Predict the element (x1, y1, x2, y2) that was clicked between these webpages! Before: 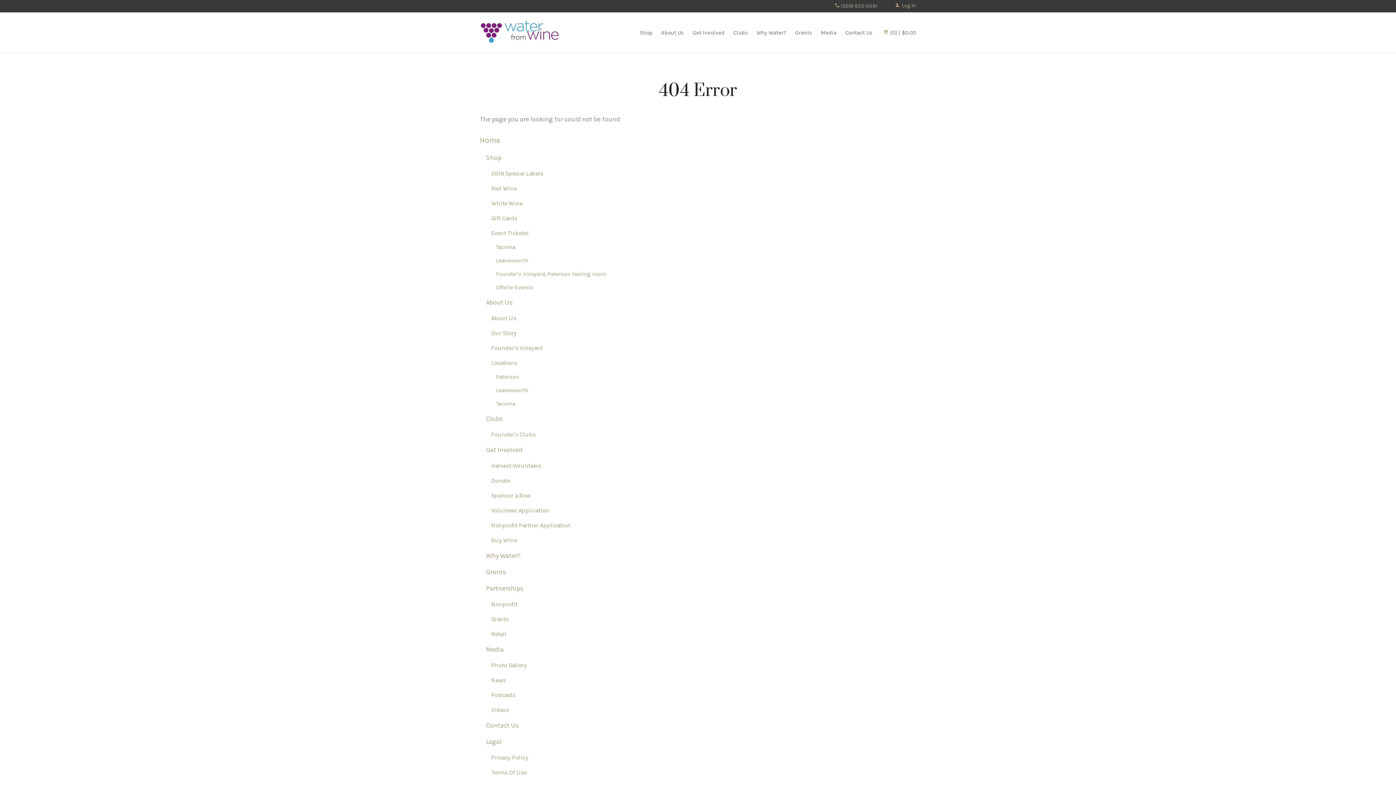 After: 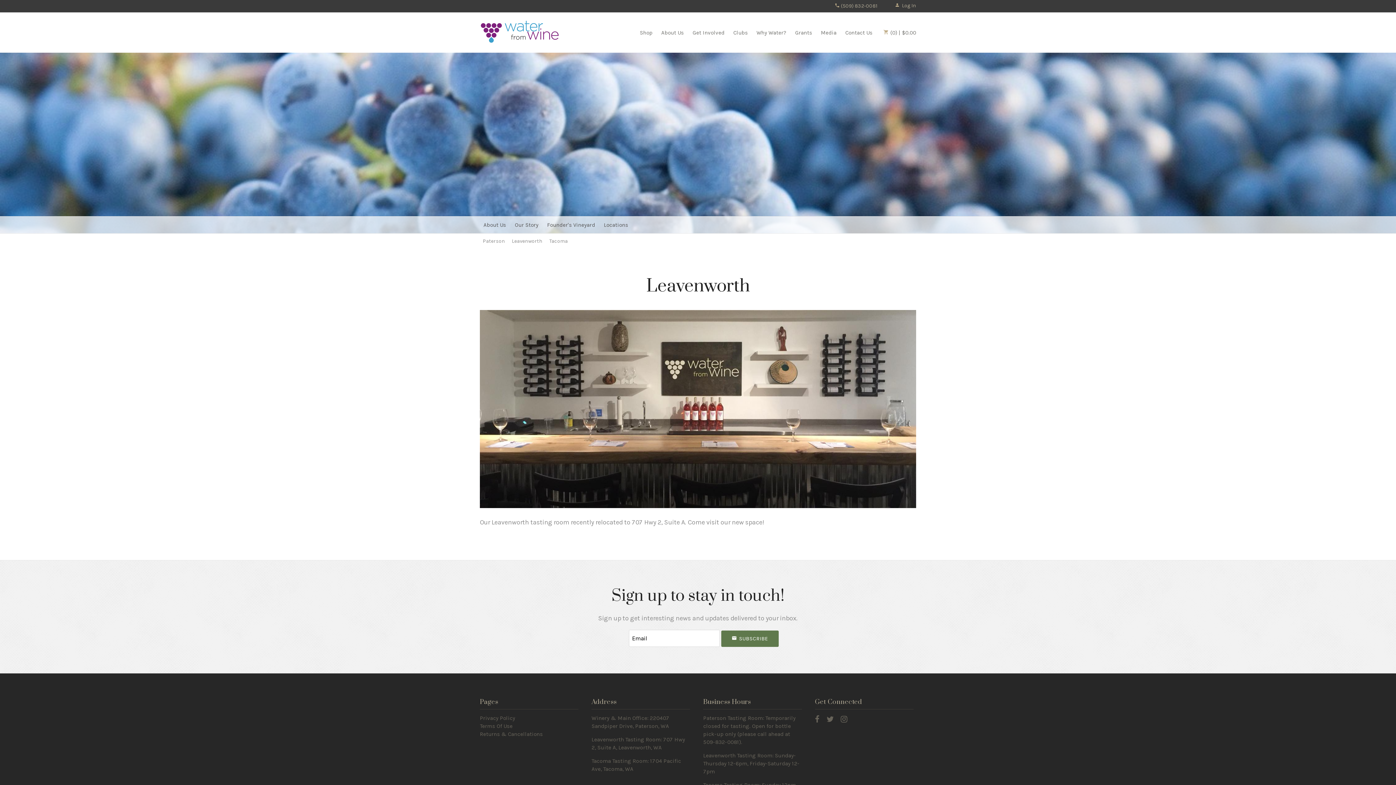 Action: bbox: (491, 359, 517, 366) label: Locations